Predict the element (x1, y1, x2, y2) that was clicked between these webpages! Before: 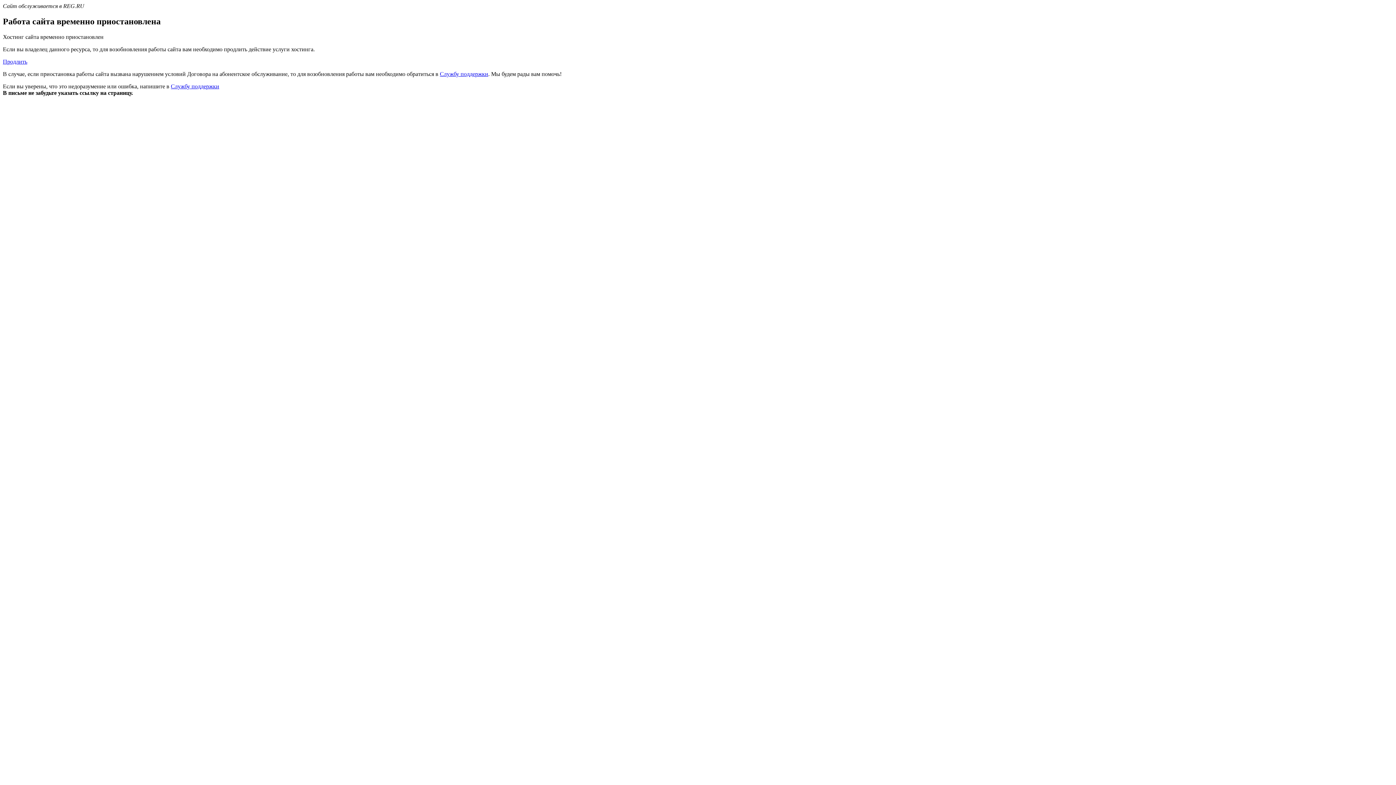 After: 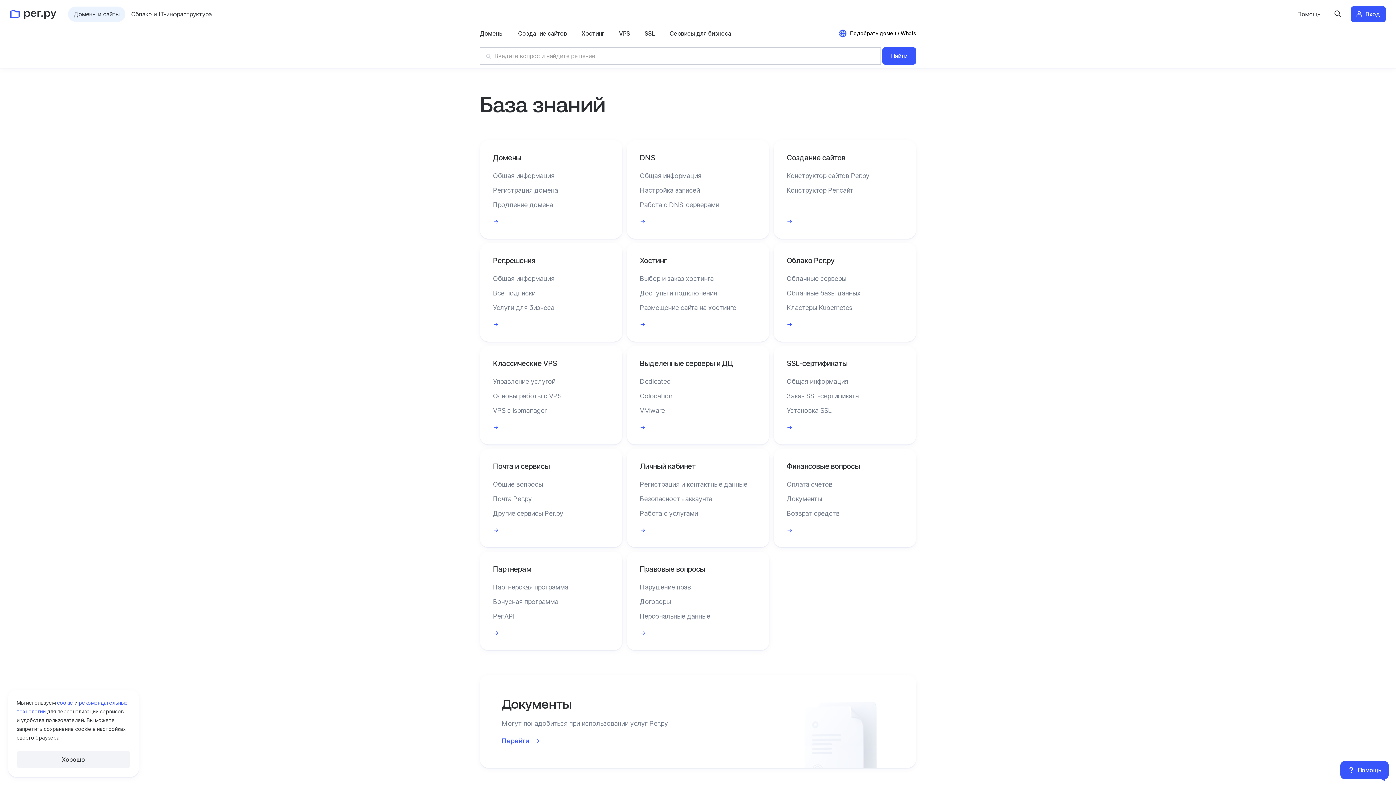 Action: label: Службу поддержки bbox: (440, 70, 488, 77)